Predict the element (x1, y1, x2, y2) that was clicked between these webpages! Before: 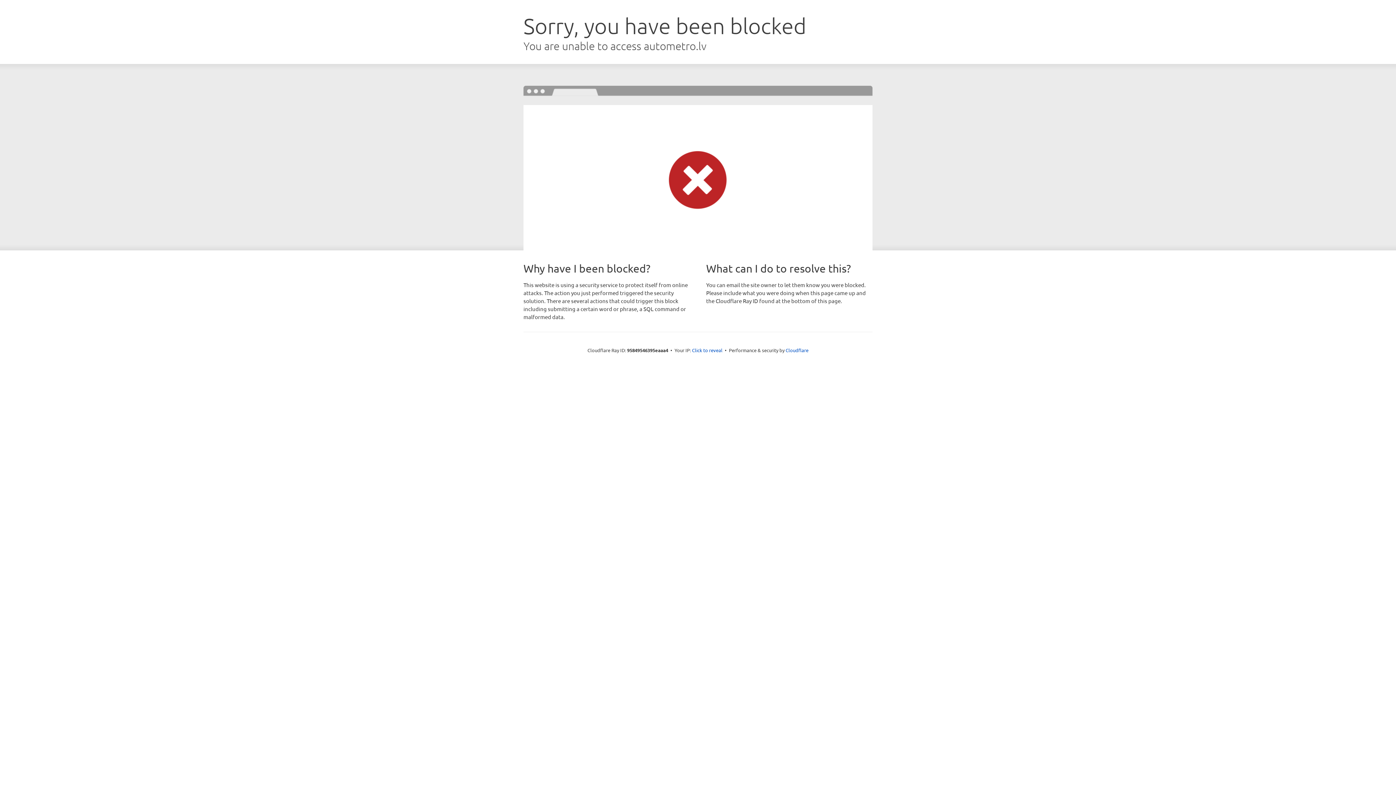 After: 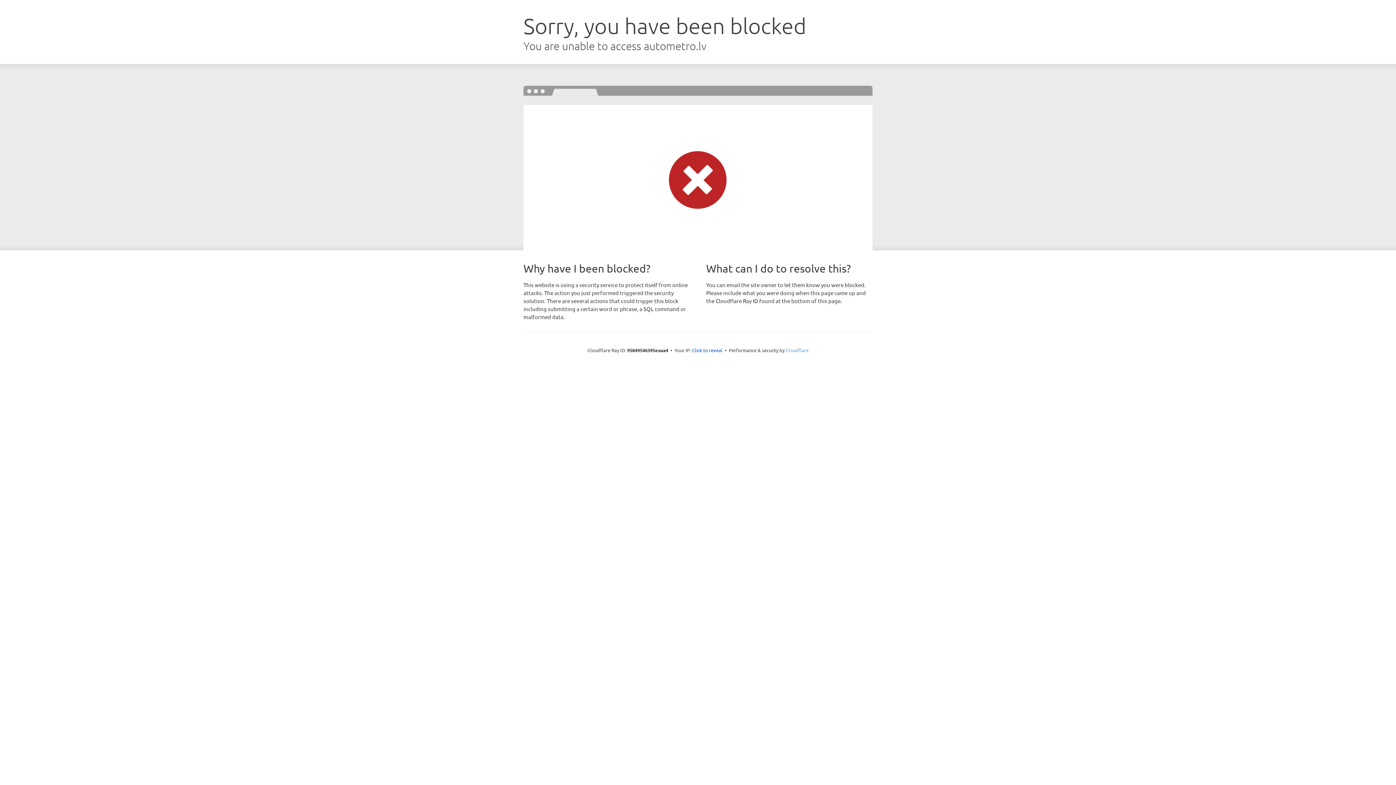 Action: label: Cloudflare bbox: (785, 347, 808, 353)